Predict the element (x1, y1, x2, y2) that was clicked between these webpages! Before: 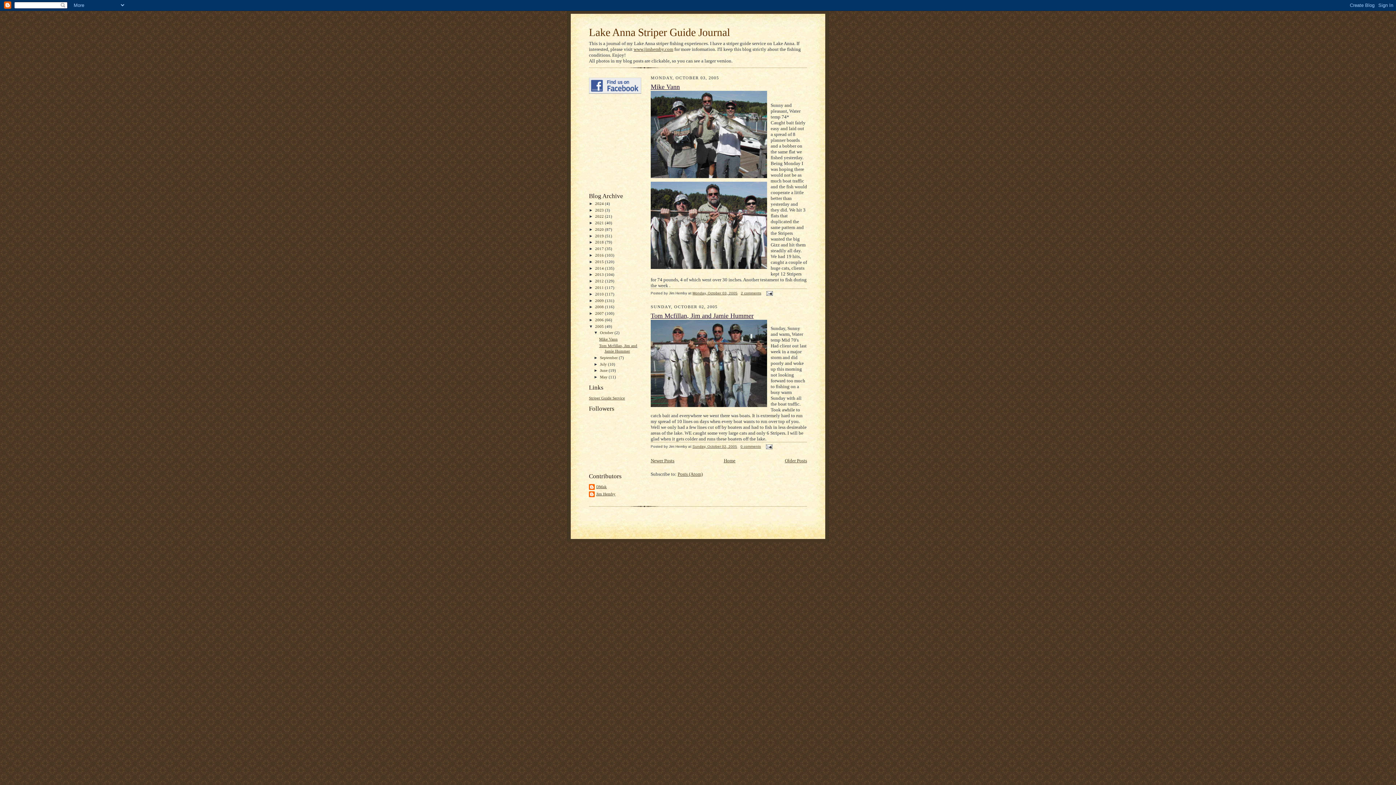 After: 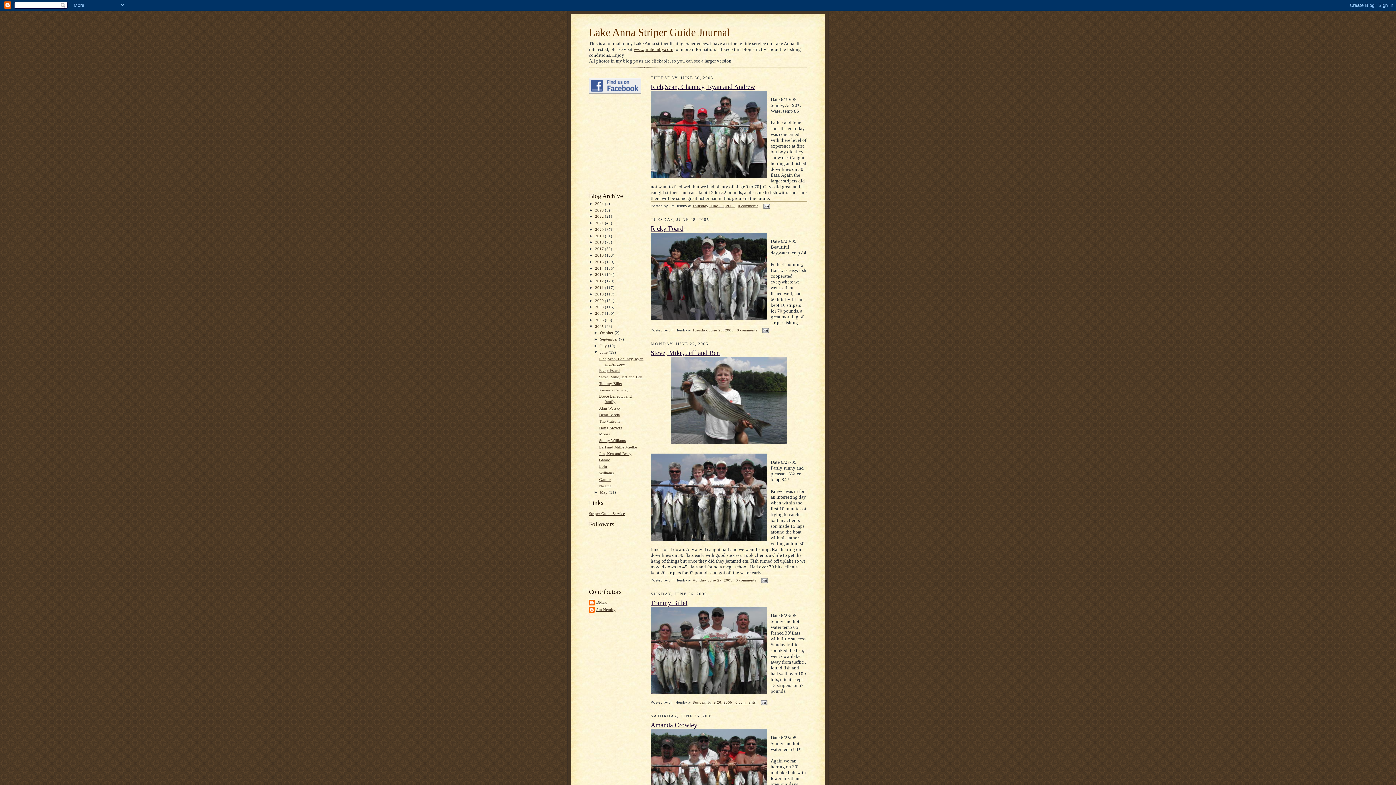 Action: label: June  bbox: (600, 368, 608, 372)